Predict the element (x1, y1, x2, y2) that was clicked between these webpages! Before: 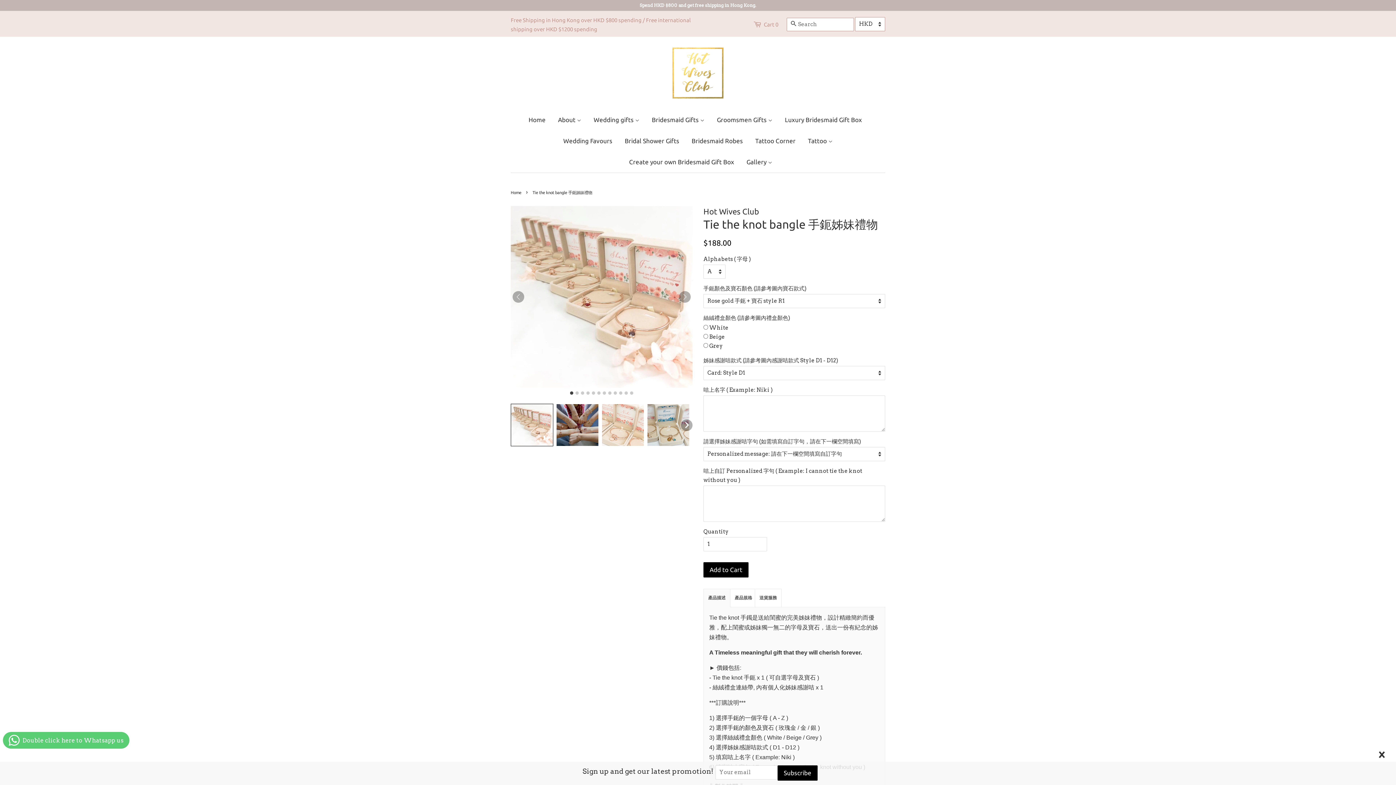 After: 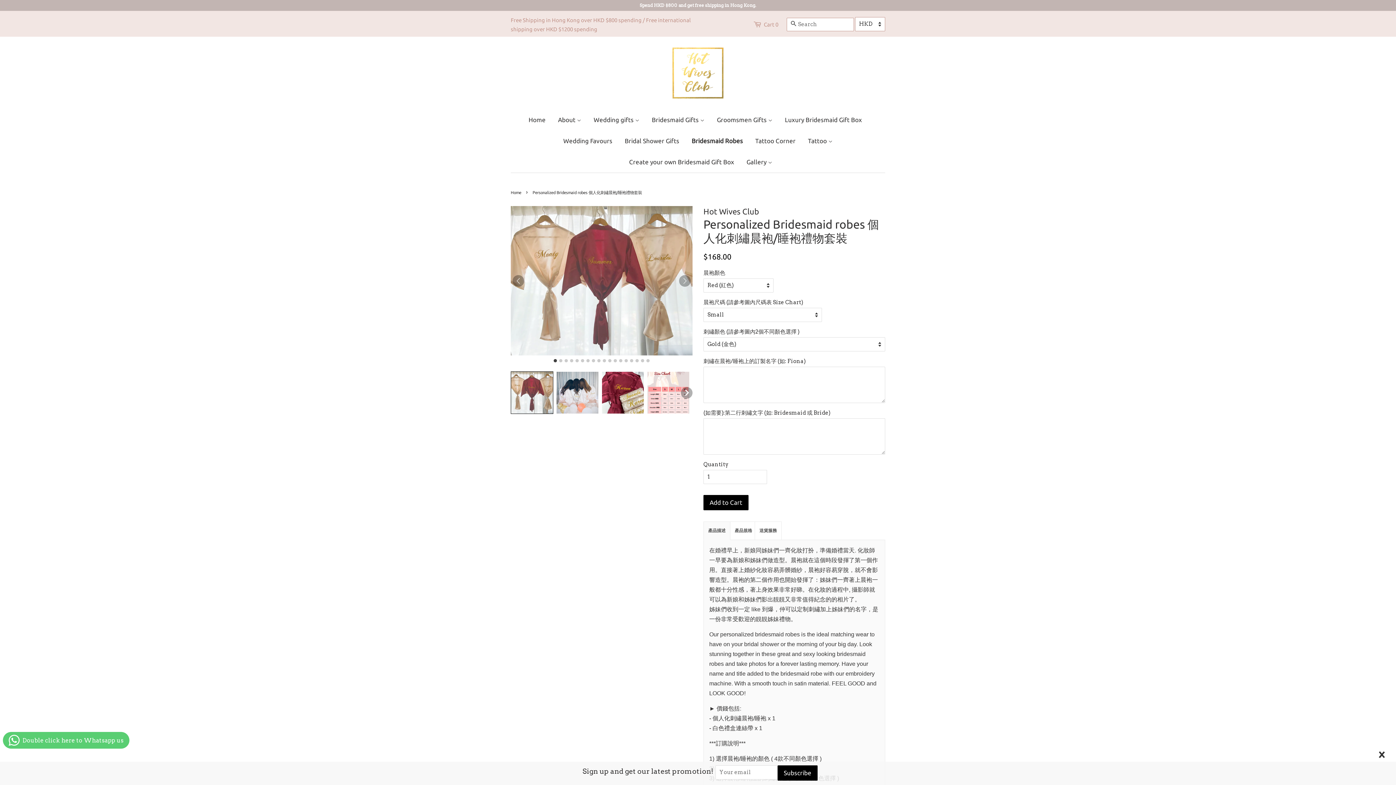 Action: bbox: (686, 130, 748, 151) label: Bridesmaid Robes